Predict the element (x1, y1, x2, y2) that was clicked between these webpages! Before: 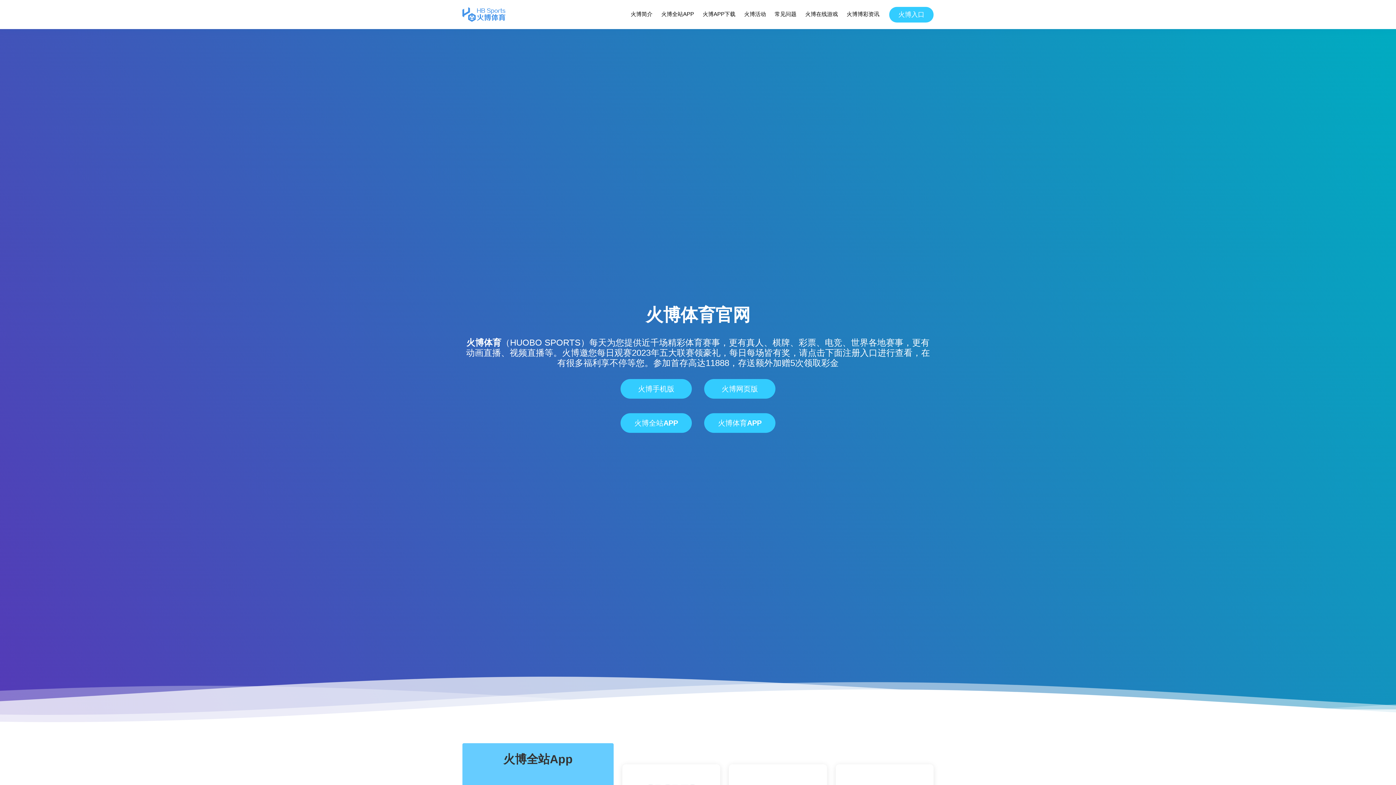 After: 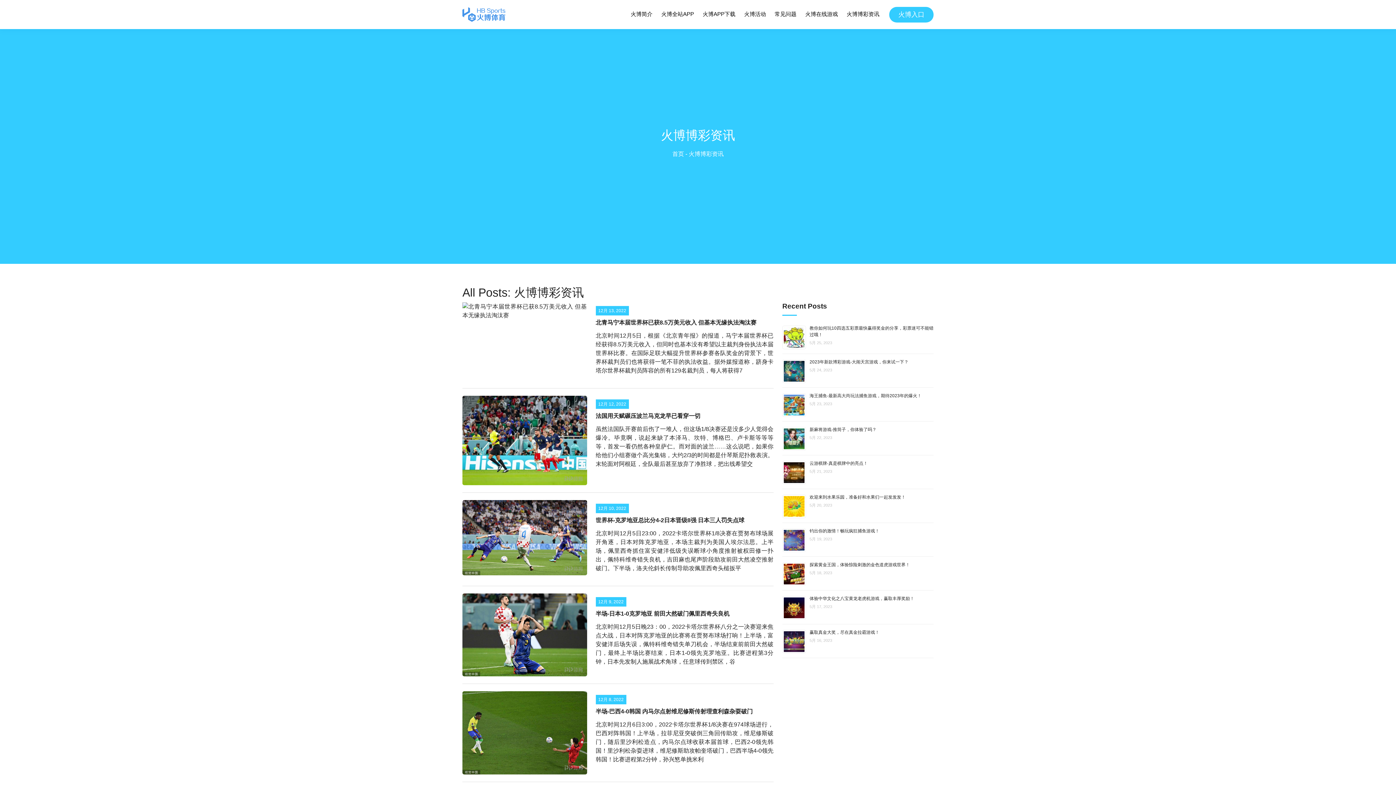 Action: label: 火博博彩资讯 bbox: (846, 8, 880, 20)